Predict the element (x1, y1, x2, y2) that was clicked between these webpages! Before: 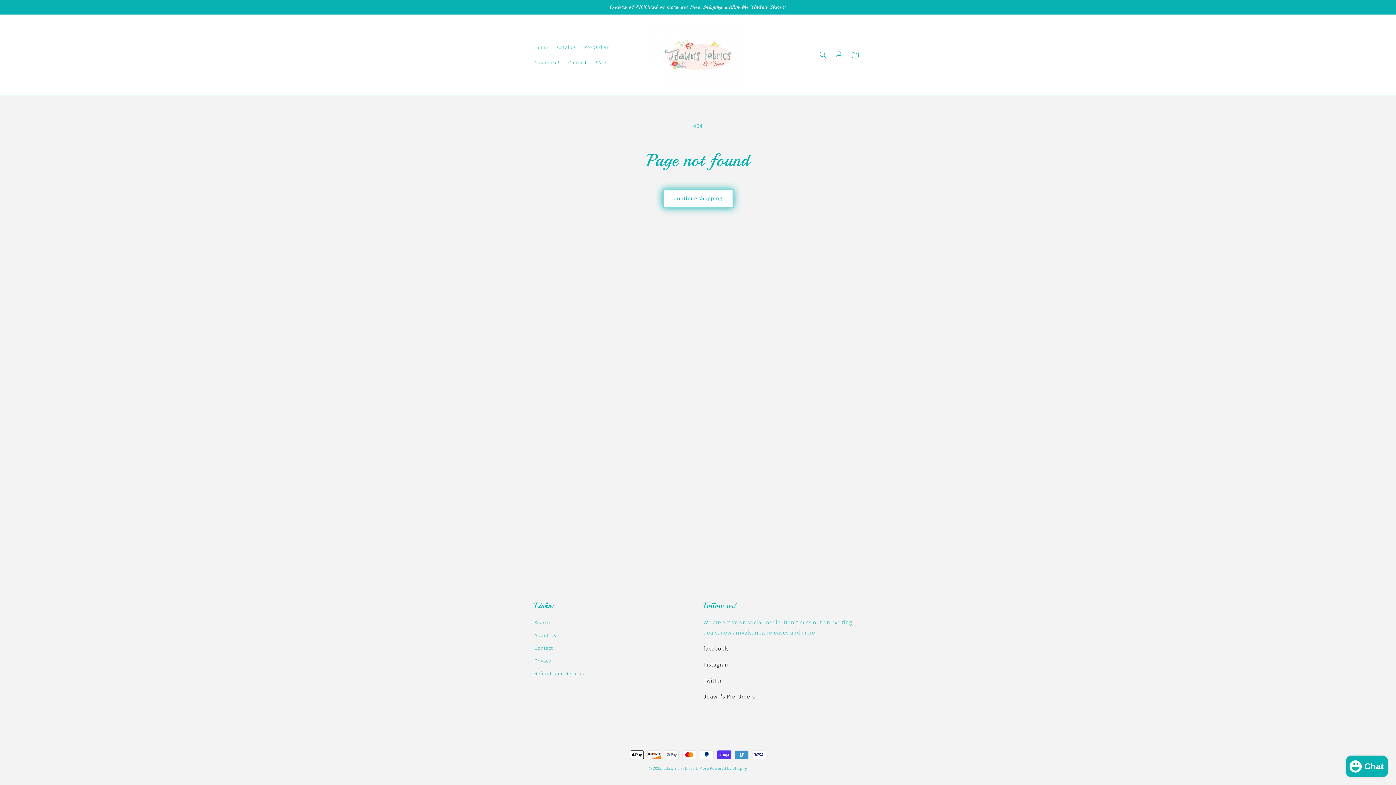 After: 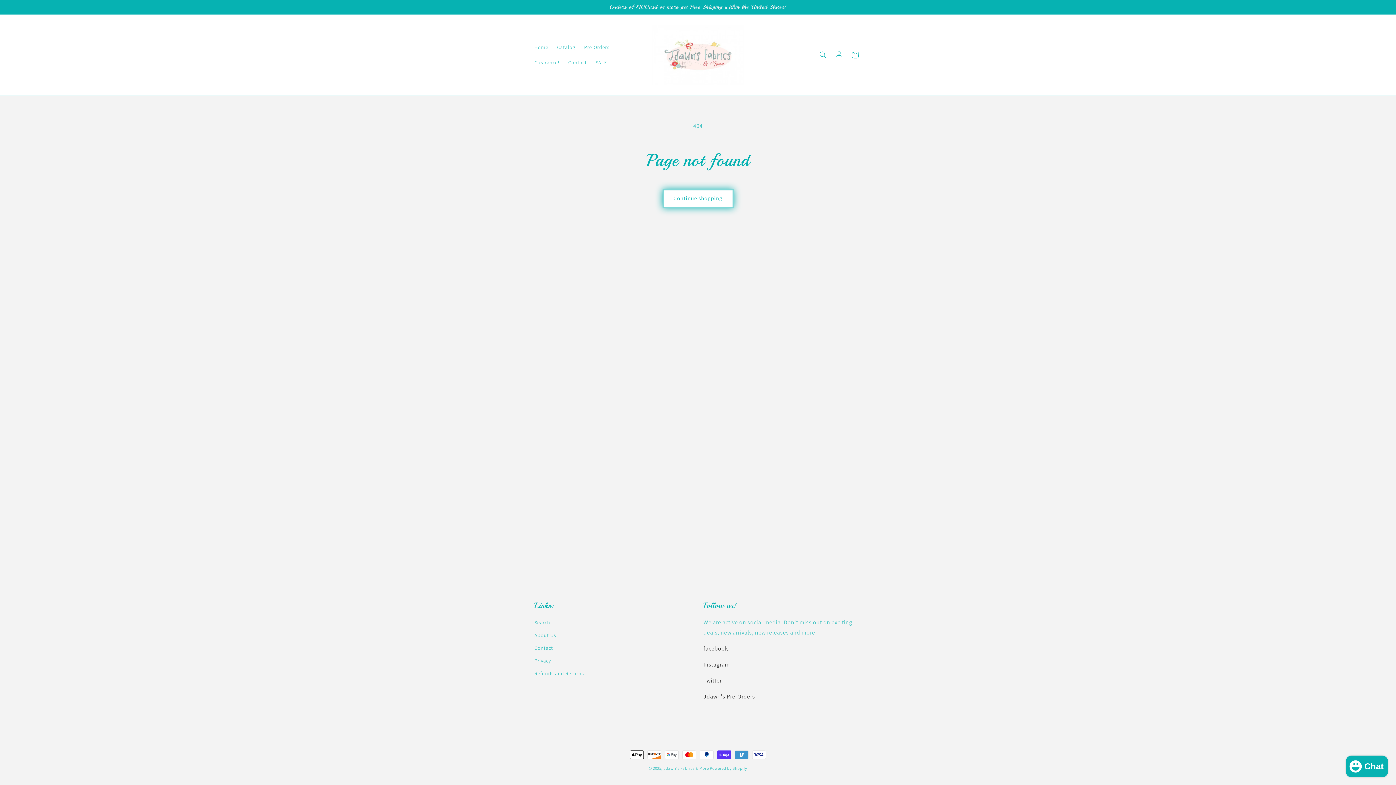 Action: bbox: (591, 54, 611, 70) label: SALE